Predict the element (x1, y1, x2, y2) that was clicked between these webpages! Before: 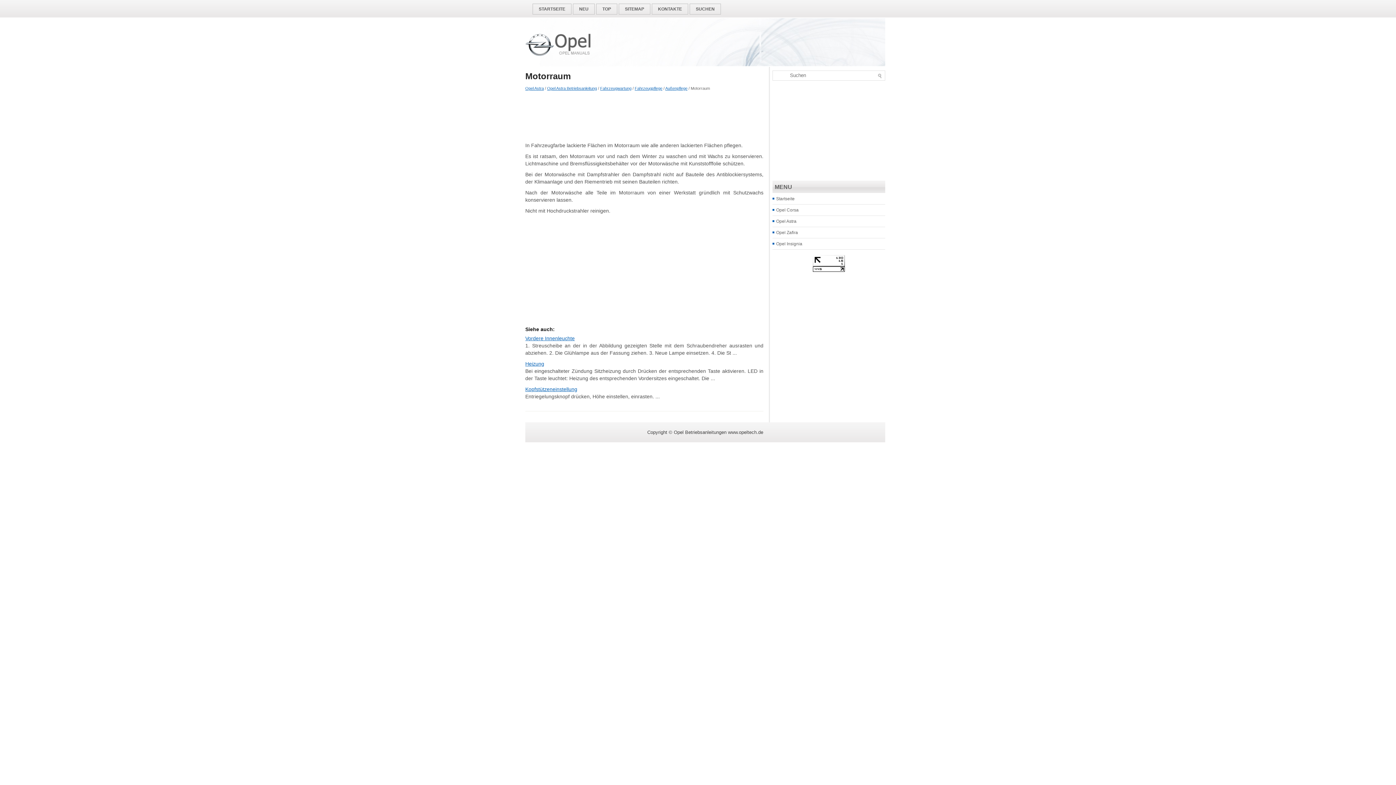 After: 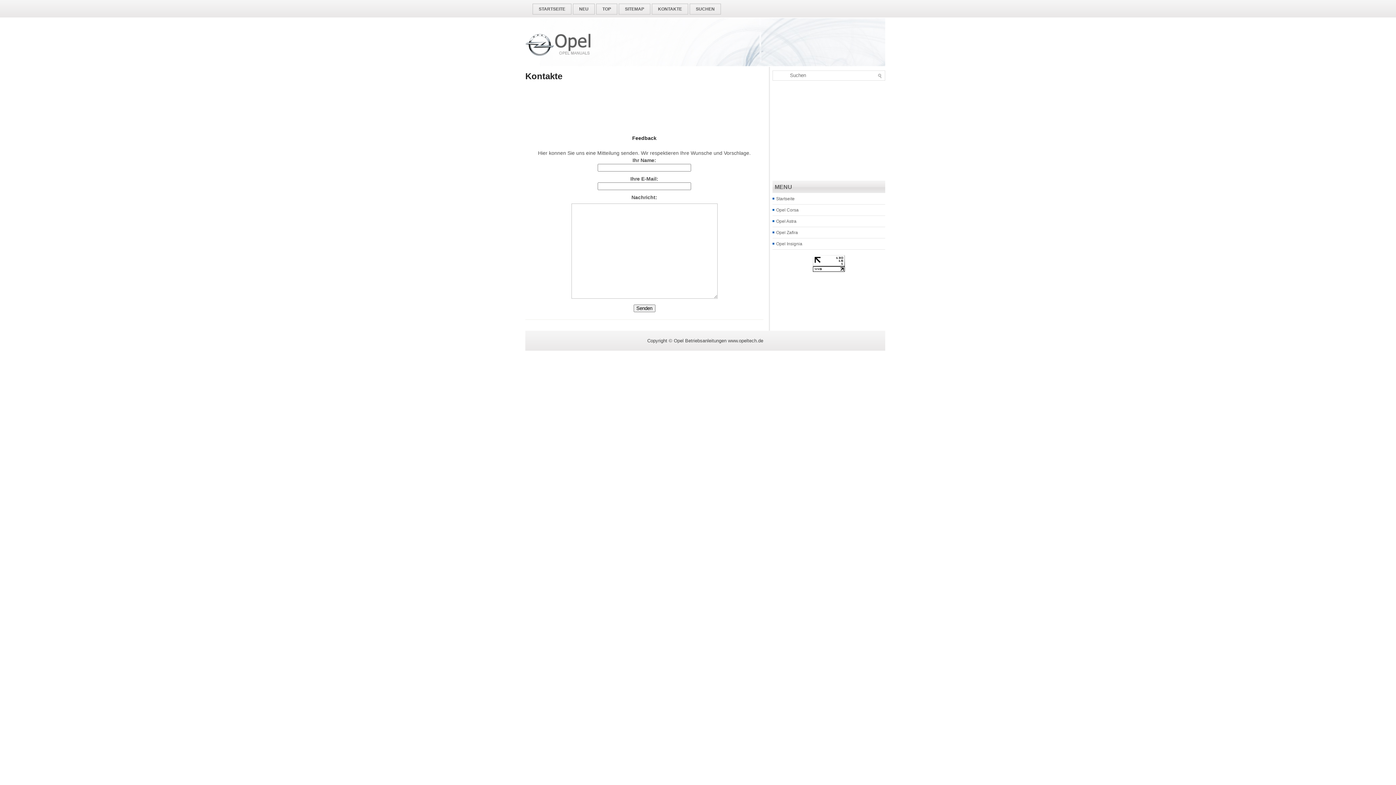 Action: bbox: (652, 3, 688, 14) label: KONTAKTE